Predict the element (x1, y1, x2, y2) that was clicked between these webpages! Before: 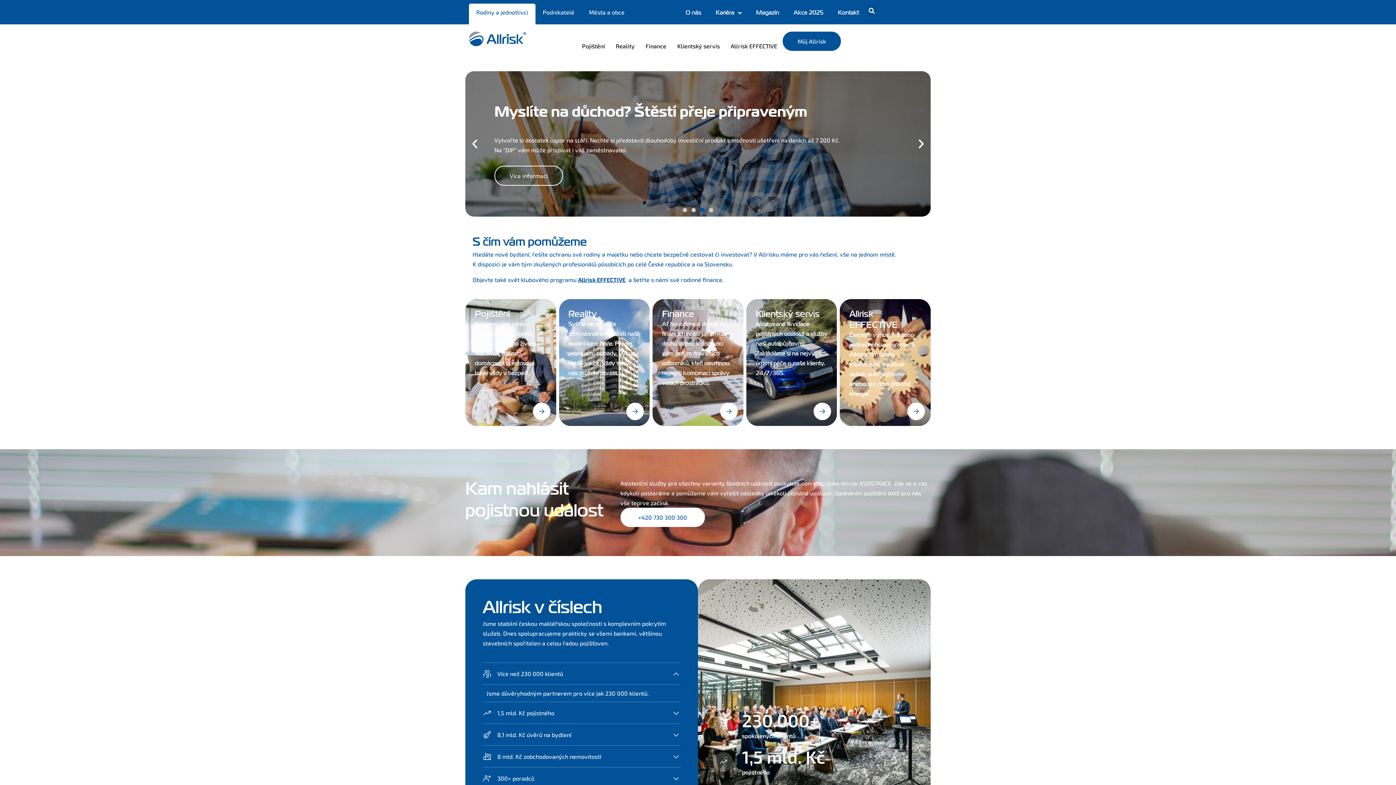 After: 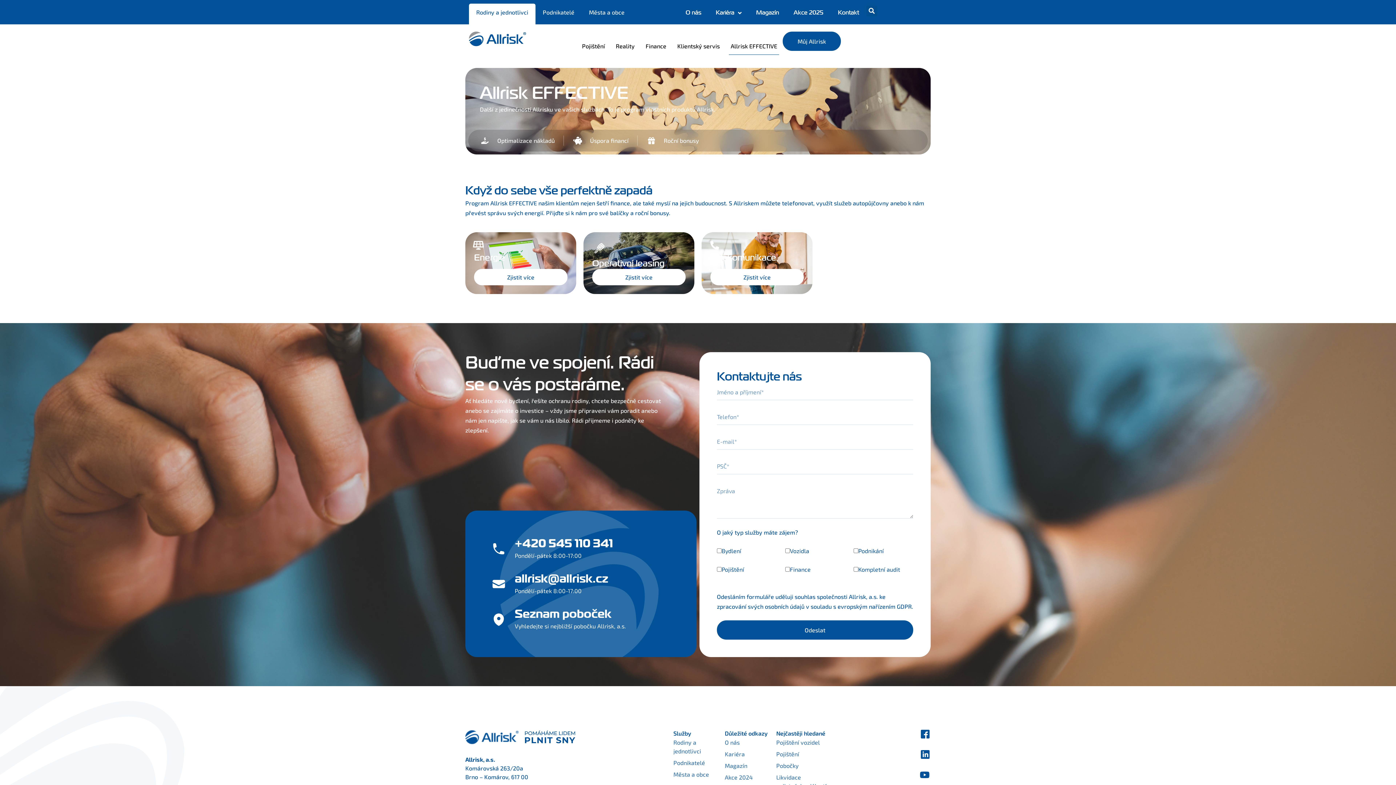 Action: bbox: (907, 402, 925, 420)